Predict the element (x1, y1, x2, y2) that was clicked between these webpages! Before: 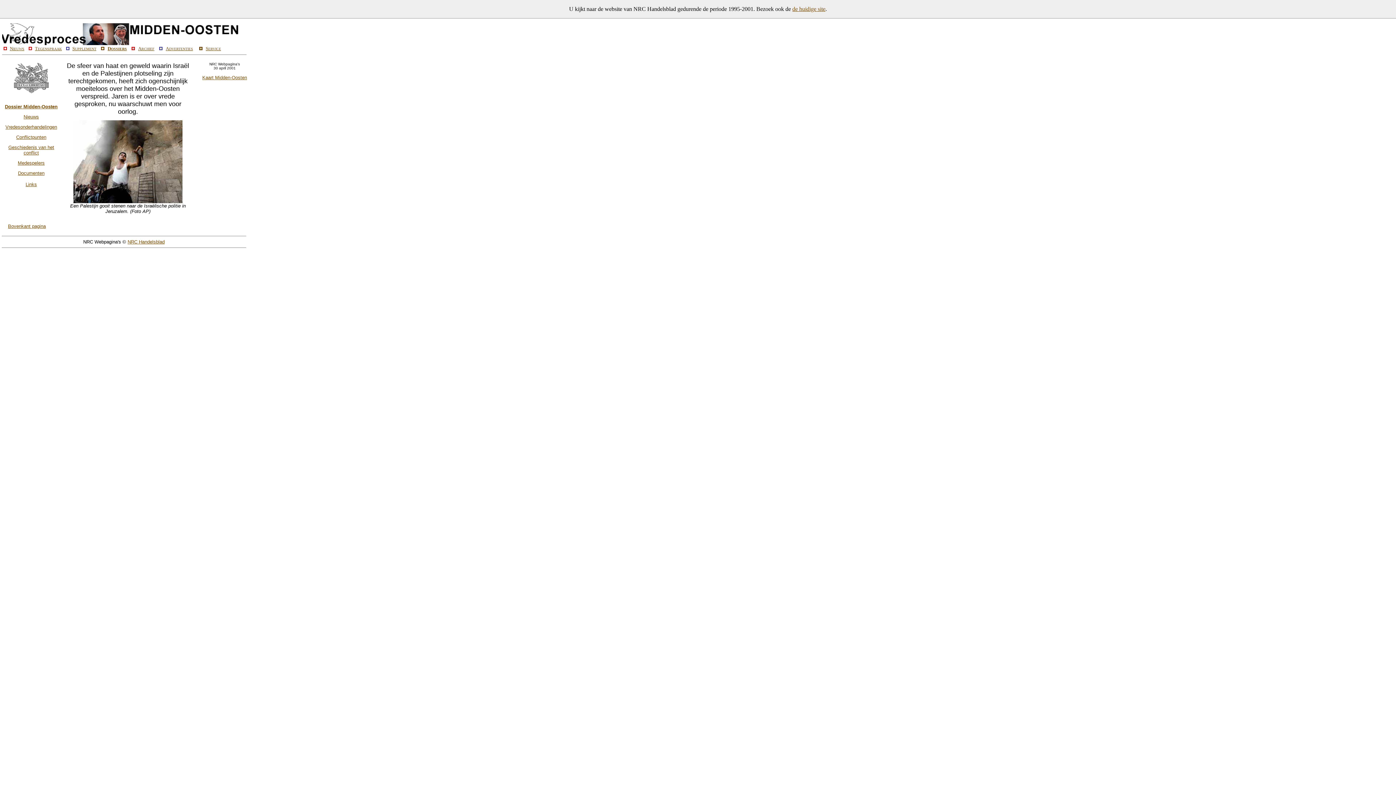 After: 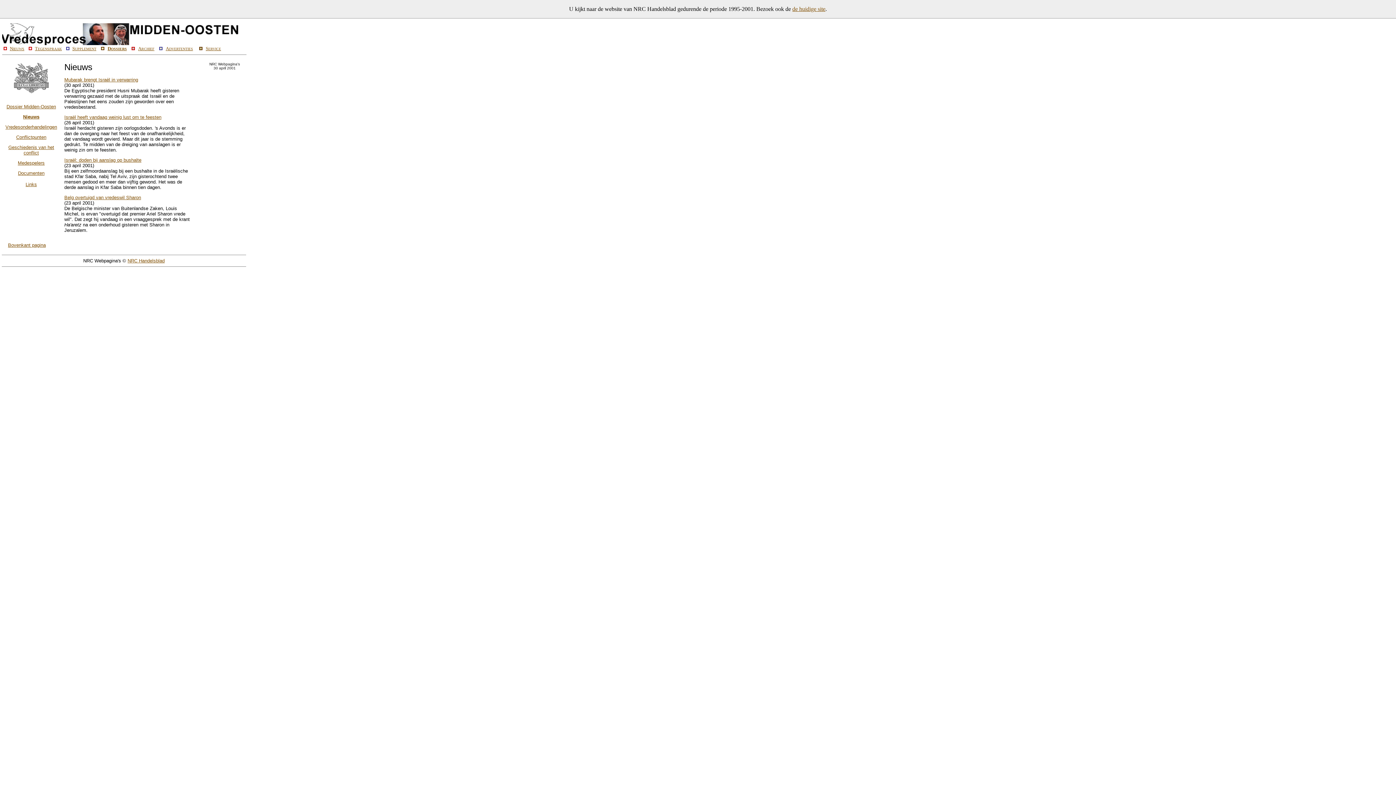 Action: bbox: (23, 114, 38, 119) label: Nieuws